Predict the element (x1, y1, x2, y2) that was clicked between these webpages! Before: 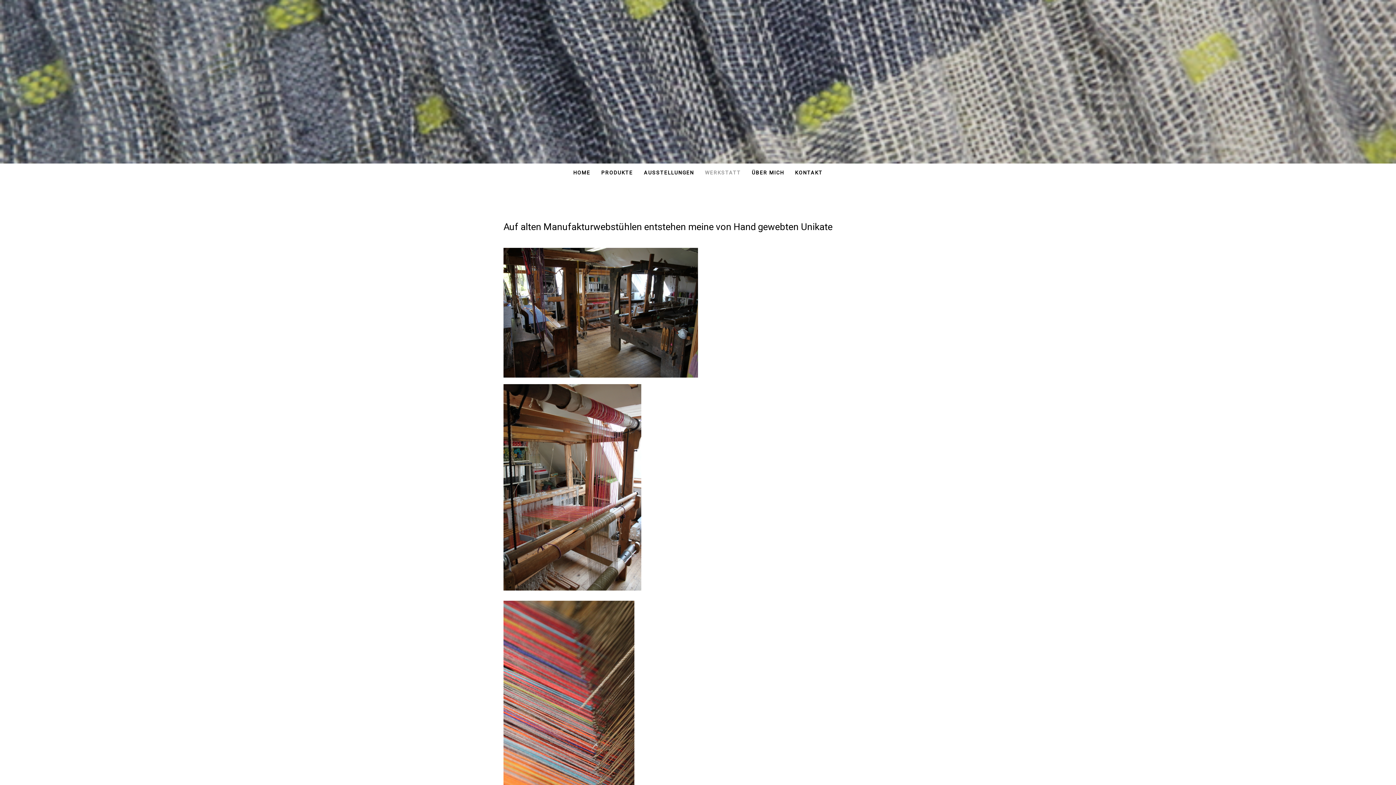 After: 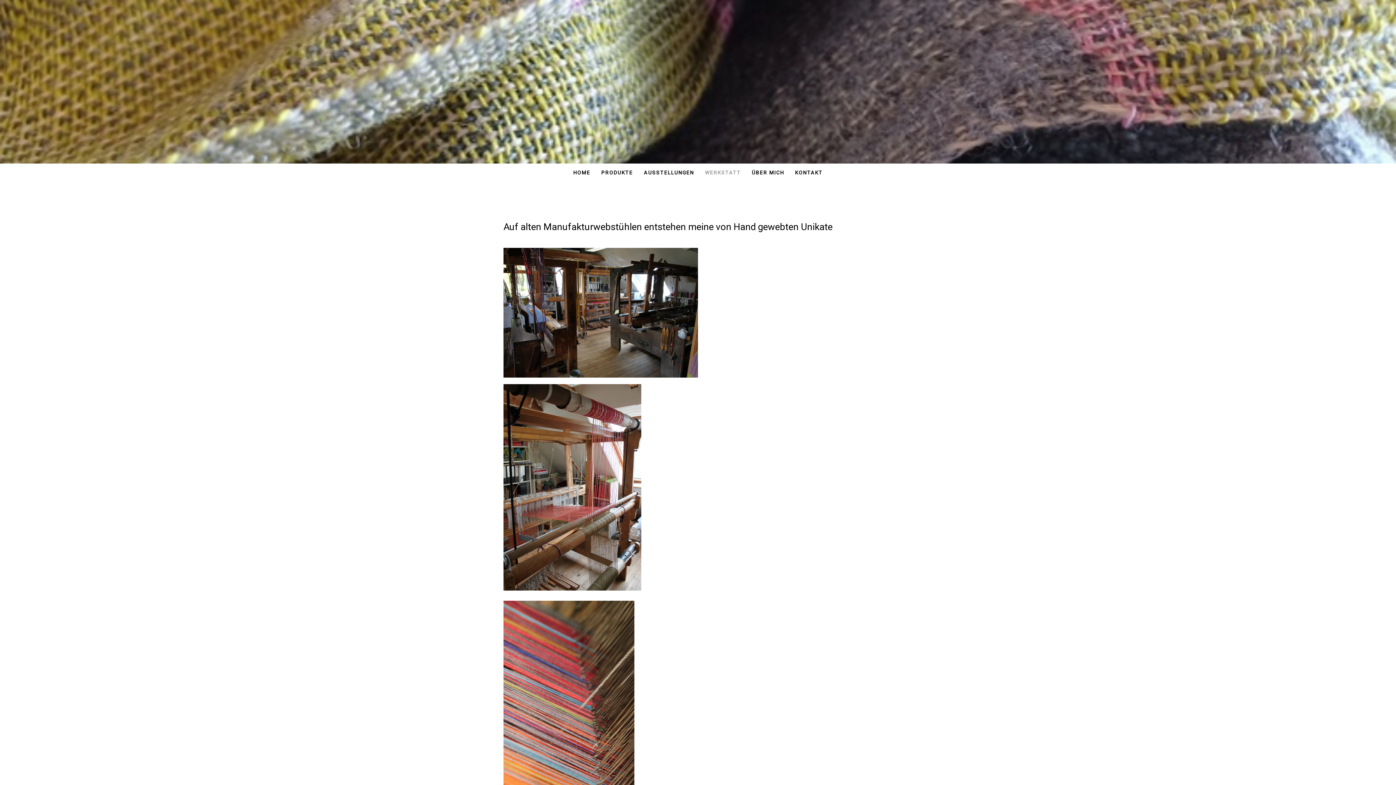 Action: label: WERKSTATT bbox: (699, 163, 746, 181)